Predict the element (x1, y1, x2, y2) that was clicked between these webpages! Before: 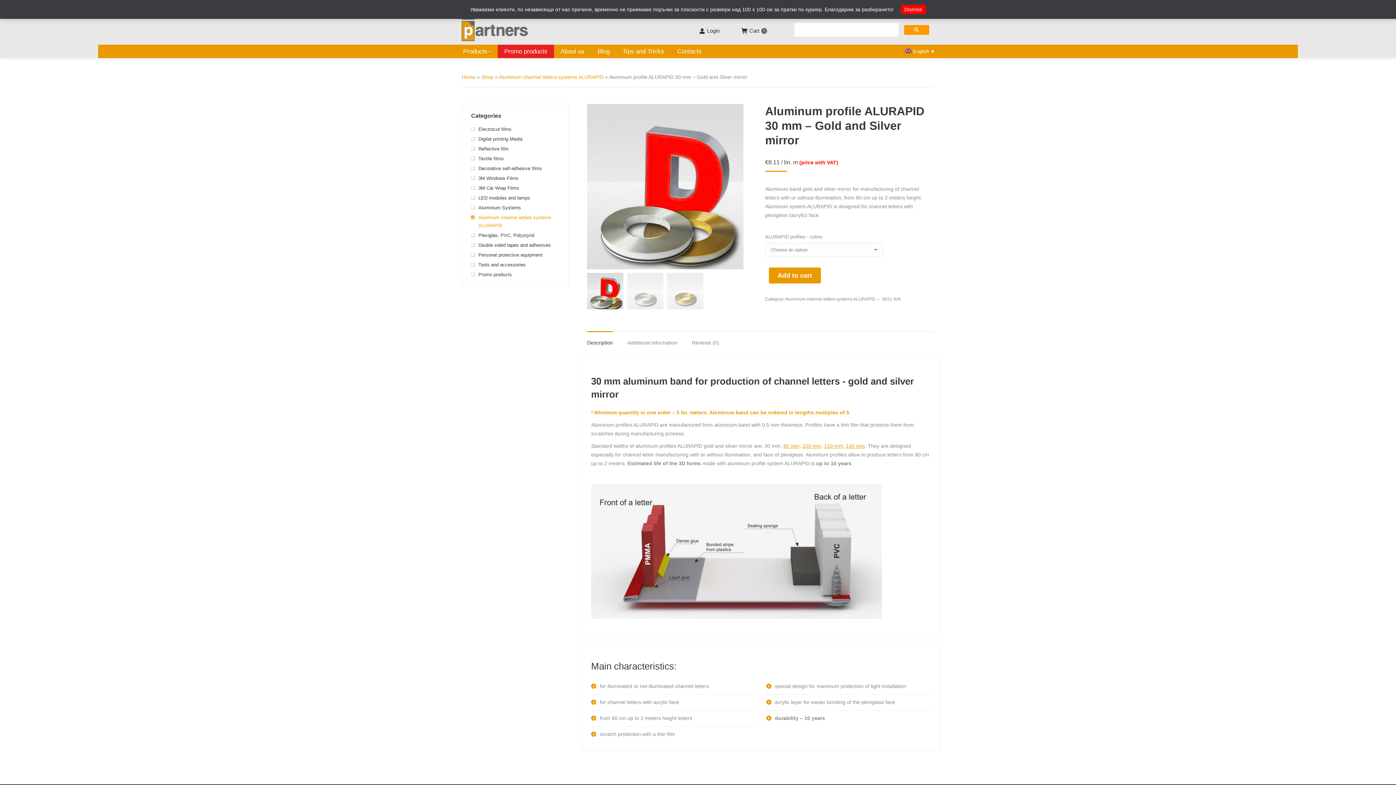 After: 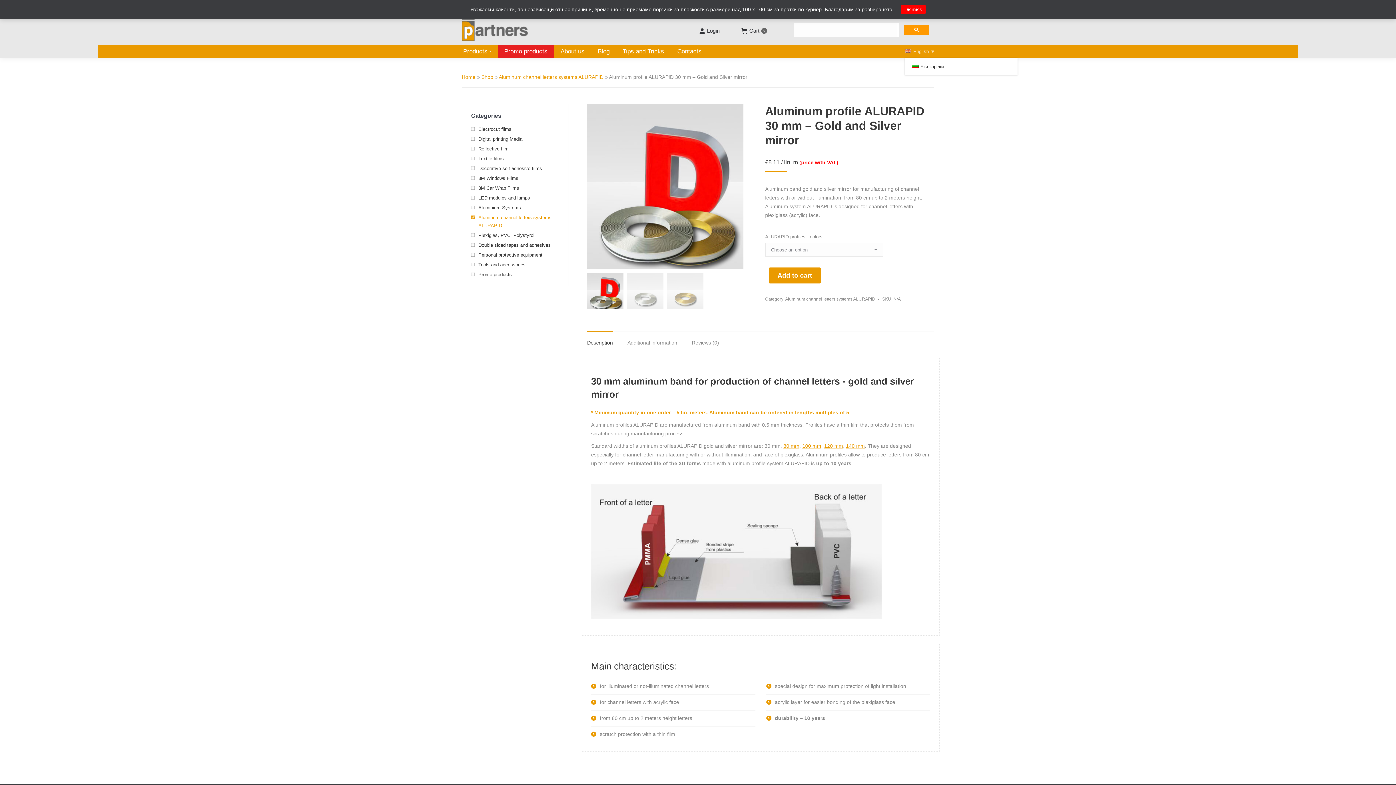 Action: bbox: (905, 48, 934, 54) label: English